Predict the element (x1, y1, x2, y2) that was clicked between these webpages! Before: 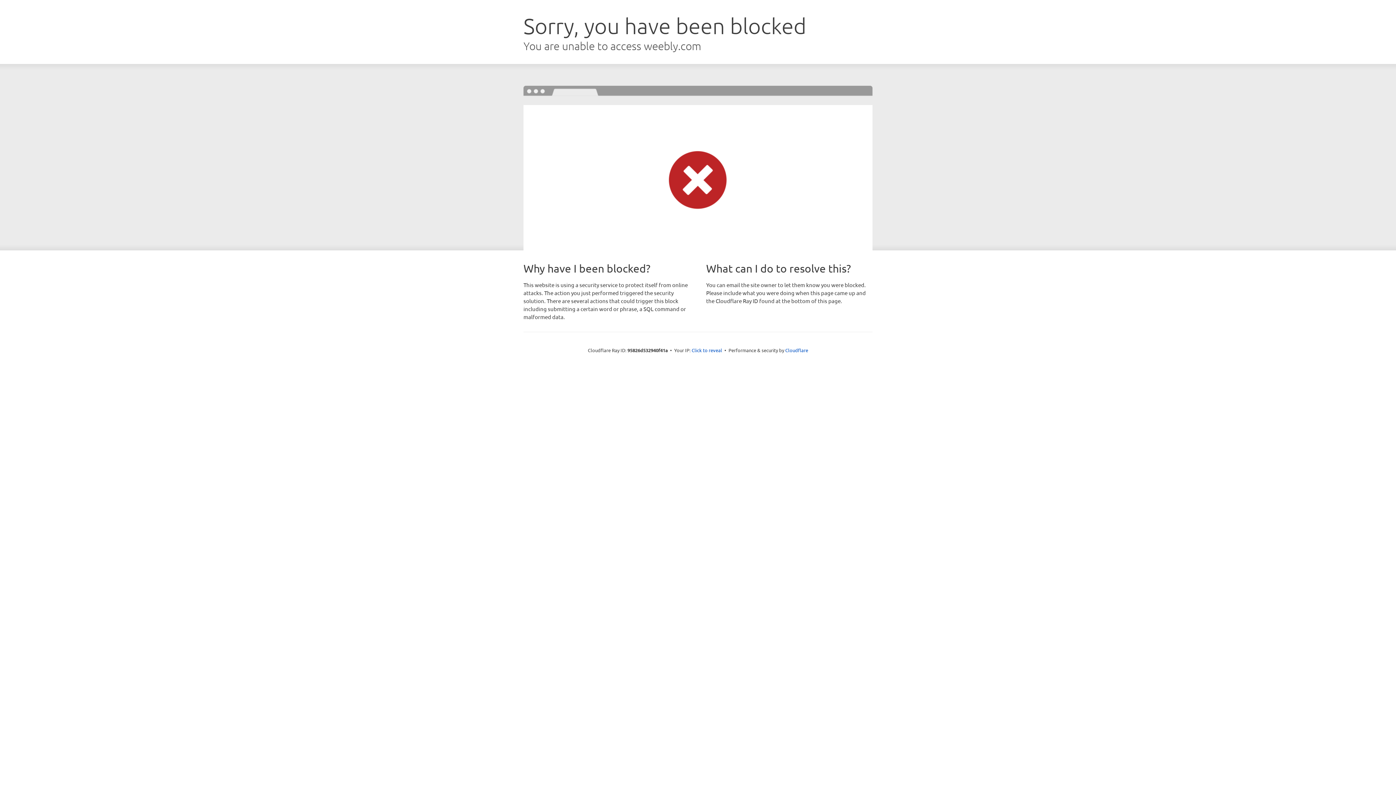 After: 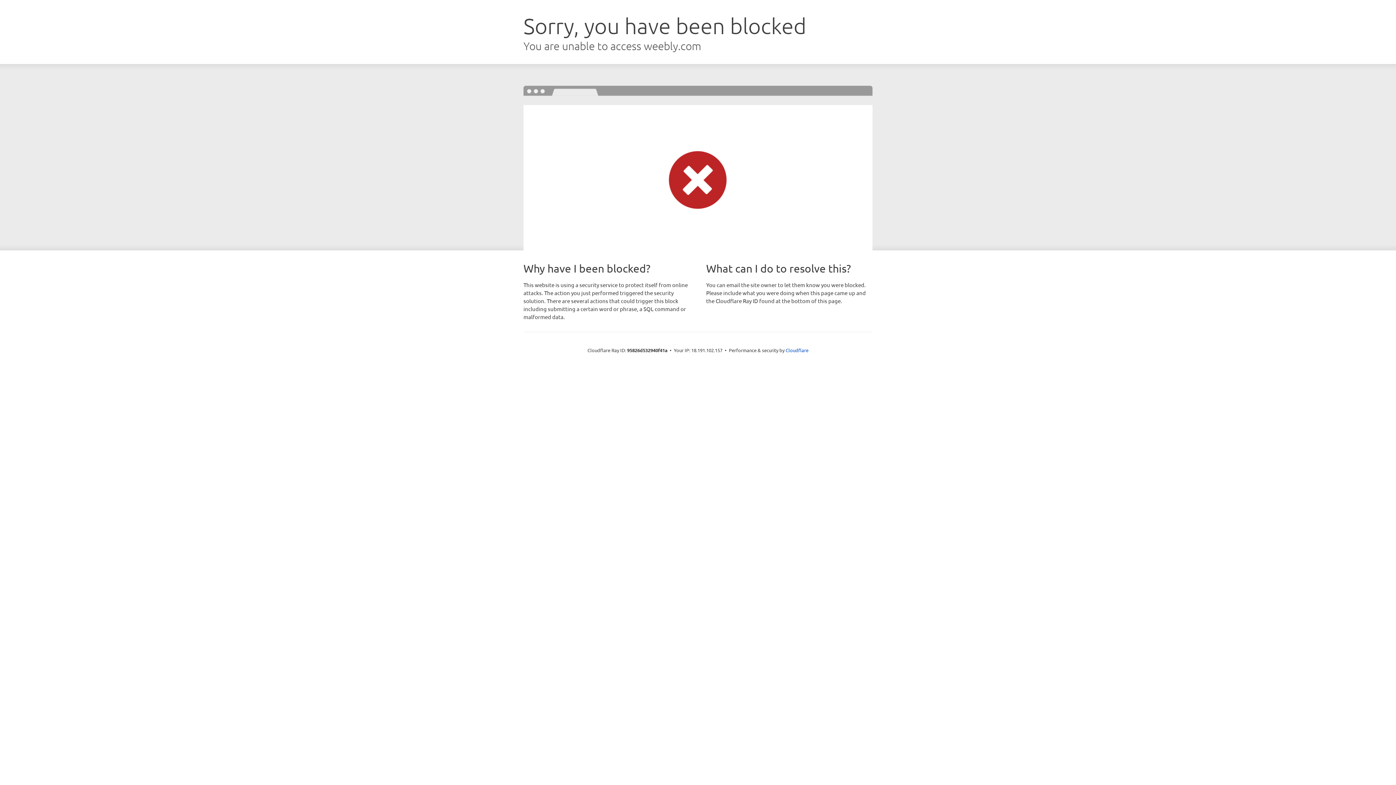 Action: label: Click to reveal bbox: (691, 346, 722, 353)